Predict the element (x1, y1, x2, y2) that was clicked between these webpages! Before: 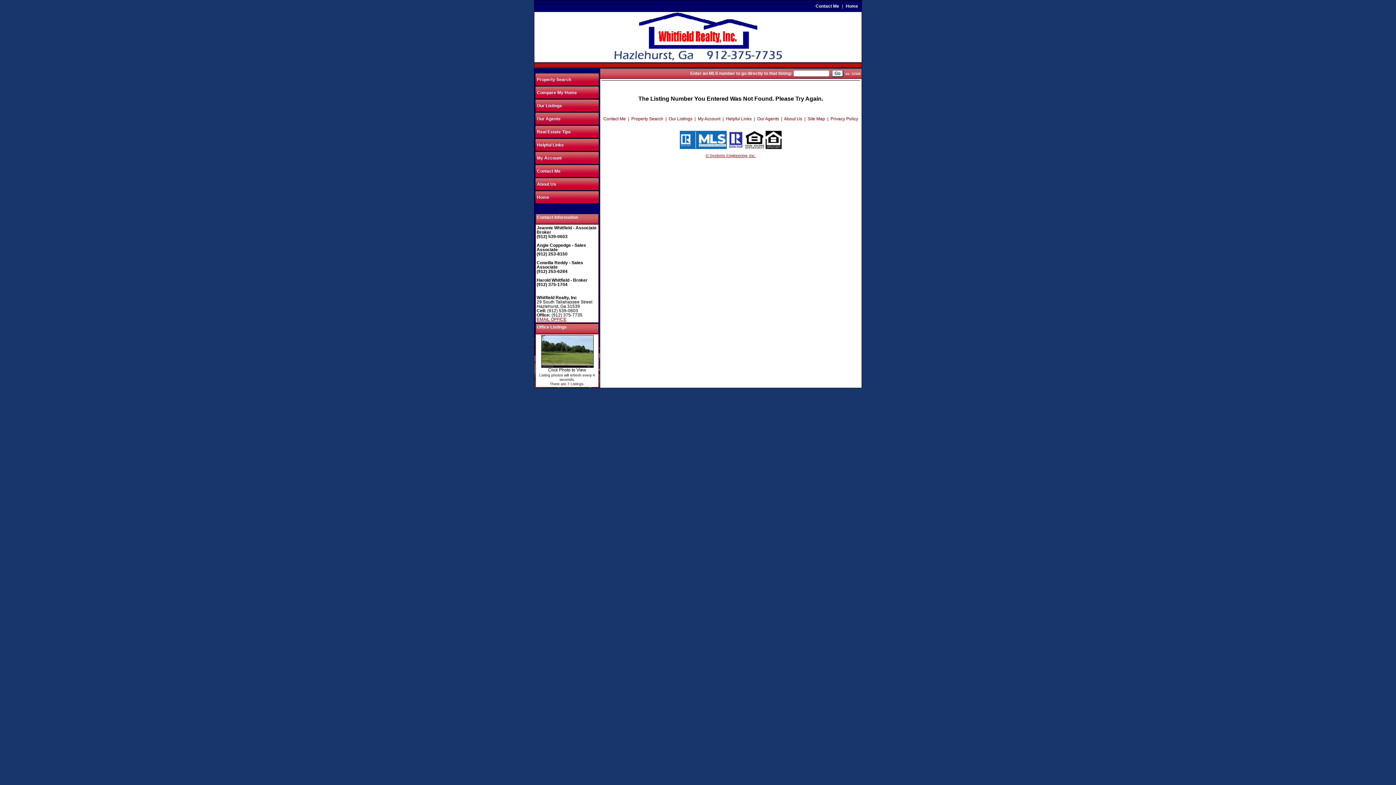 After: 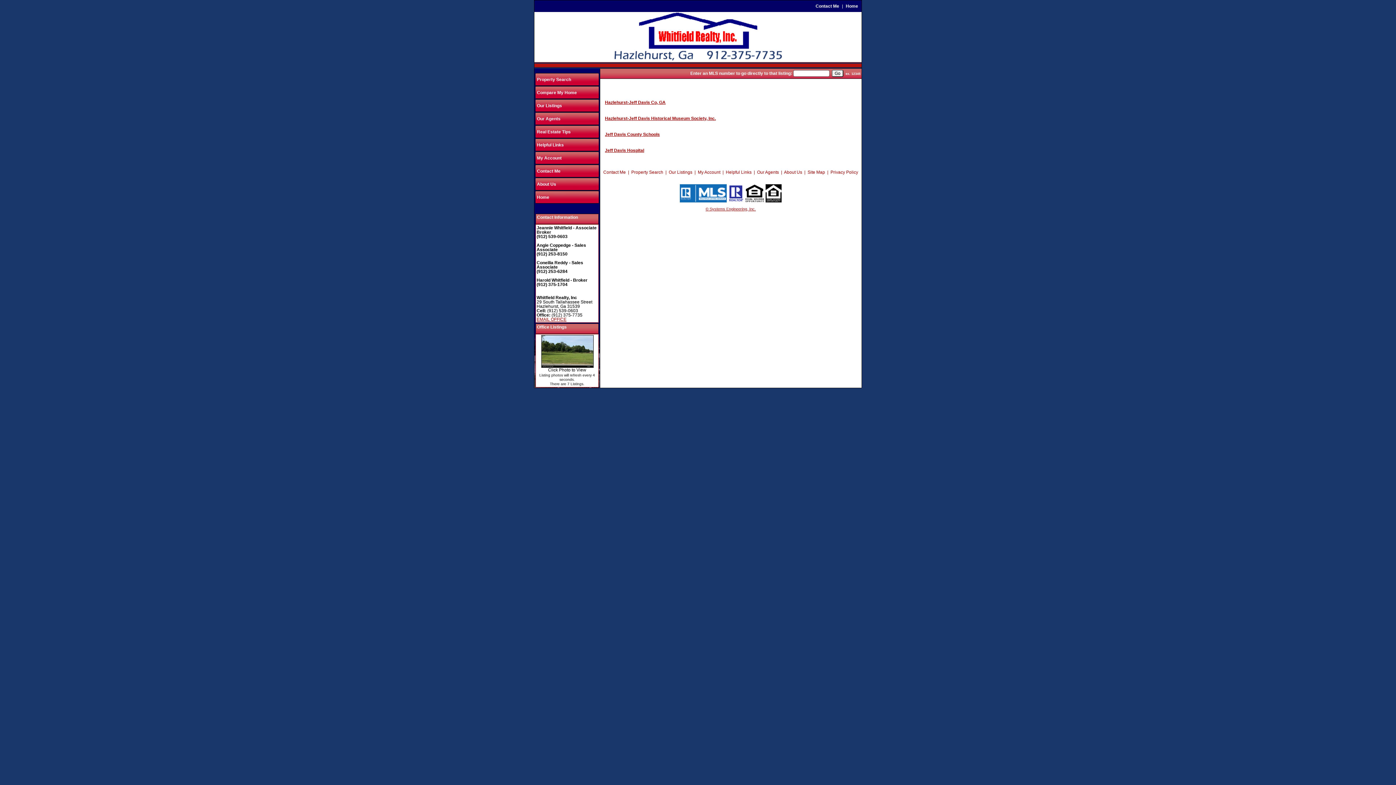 Action: bbox: (726, 116, 751, 121) label: Helpful Links